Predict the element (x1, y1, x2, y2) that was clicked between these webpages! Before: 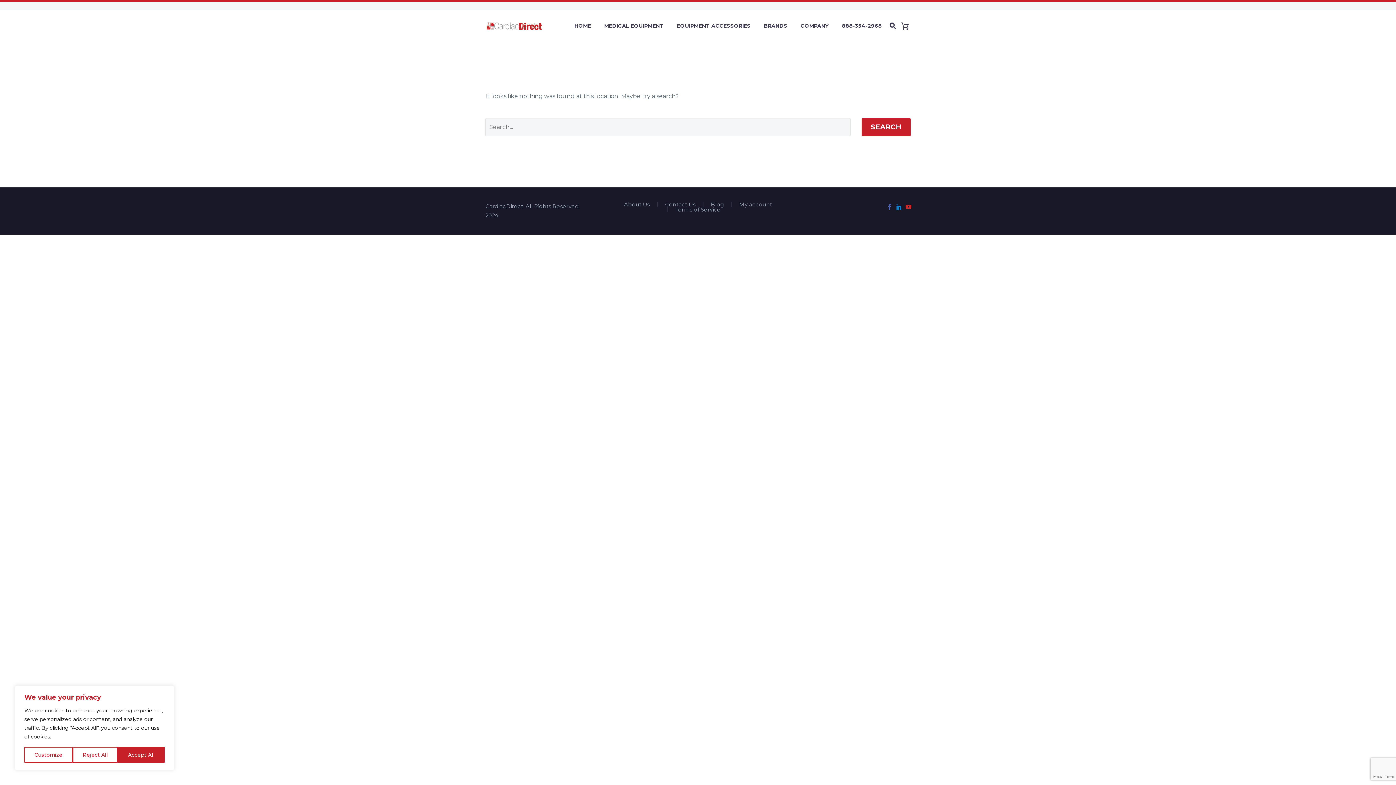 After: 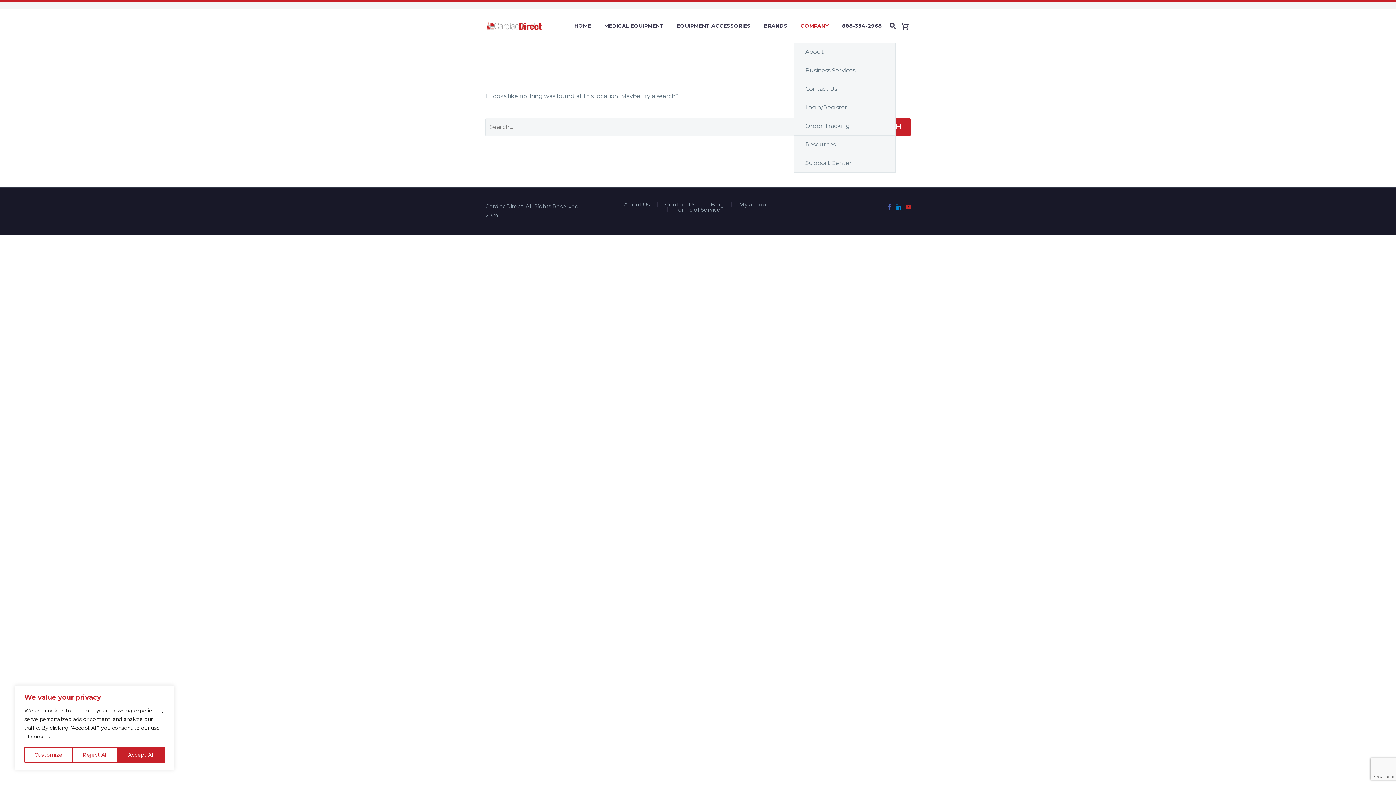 Action: label: COMPANY bbox: (795, 21, 834, 30)